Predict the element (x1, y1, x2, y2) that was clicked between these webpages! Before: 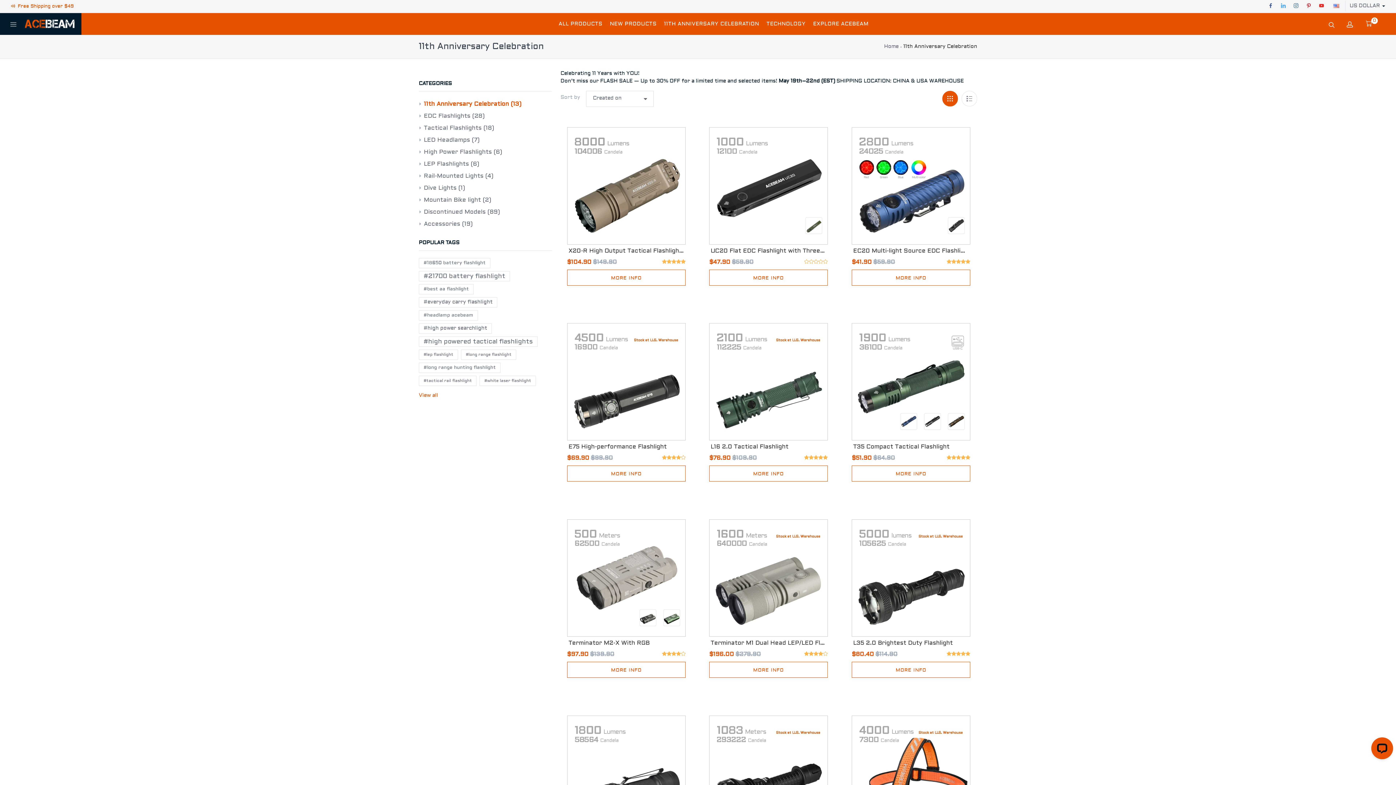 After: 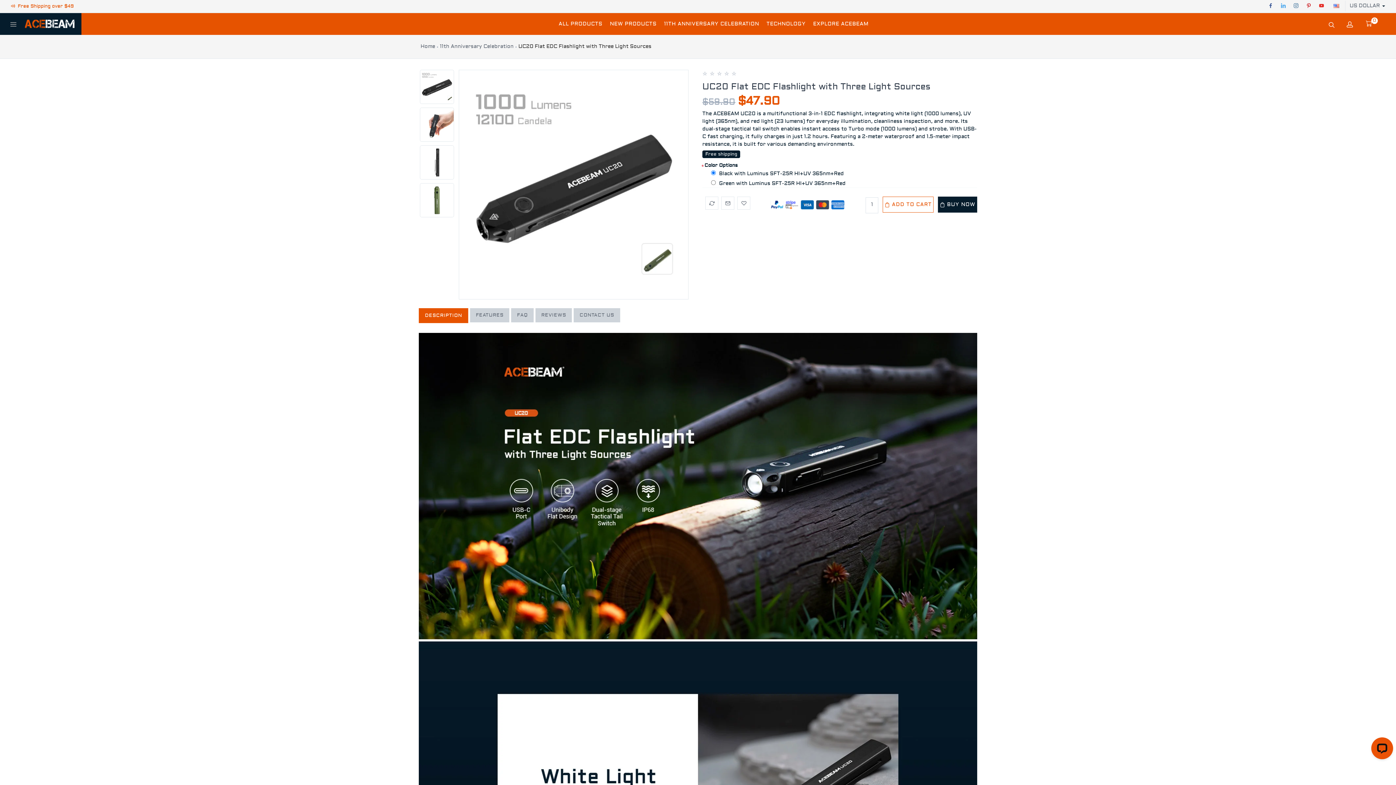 Action: label: MORE INFO bbox: (709, 269, 827, 285)